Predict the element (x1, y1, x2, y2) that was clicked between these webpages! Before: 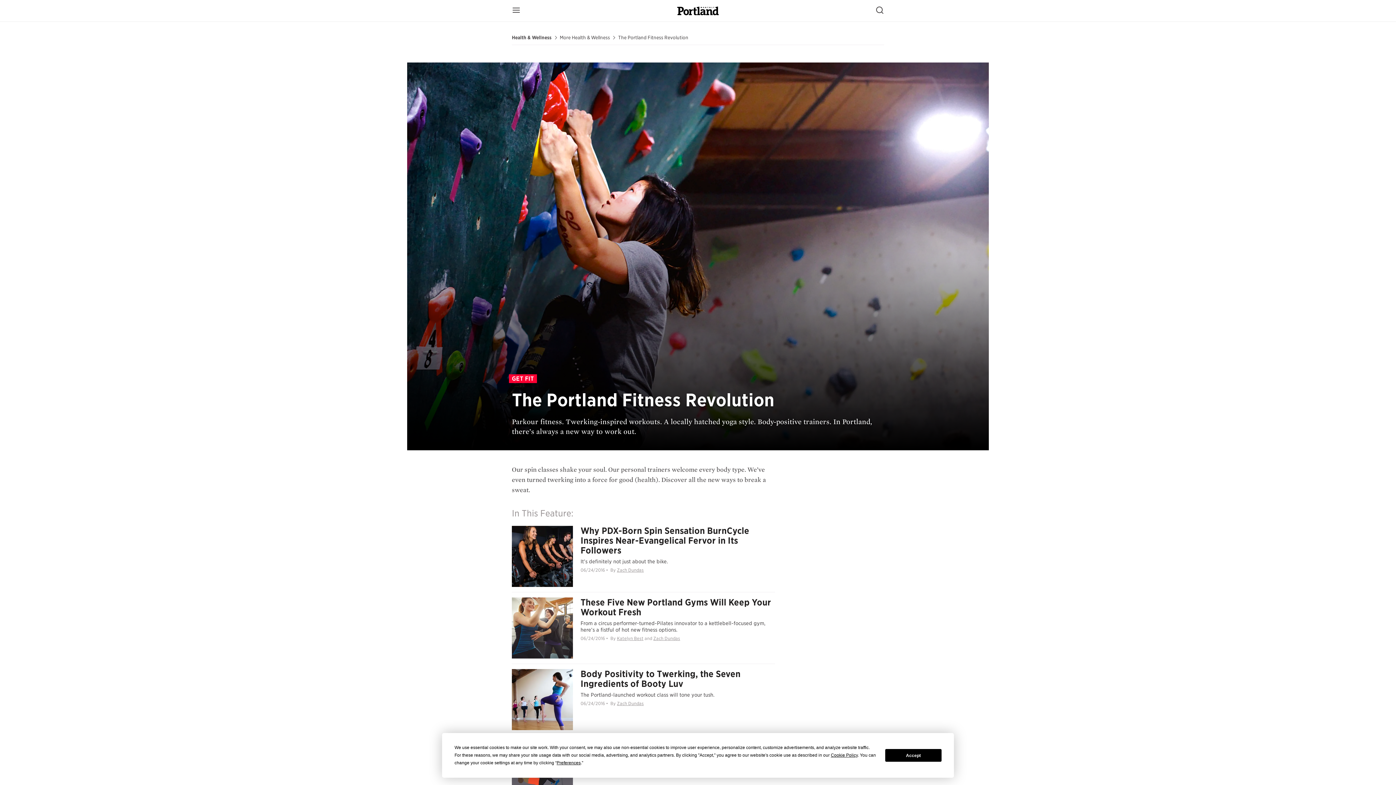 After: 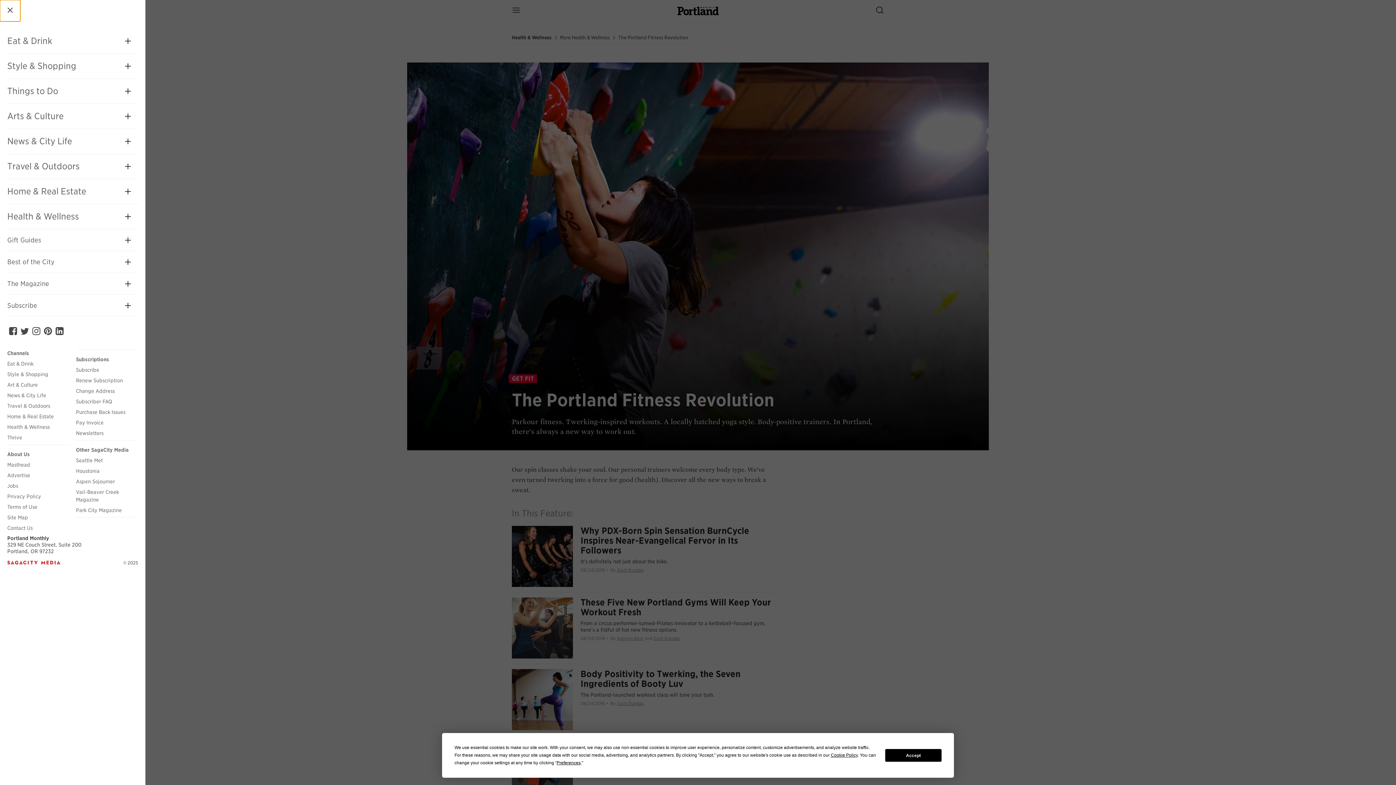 Action: bbox: (506, 0, 526, 21) label: open menu